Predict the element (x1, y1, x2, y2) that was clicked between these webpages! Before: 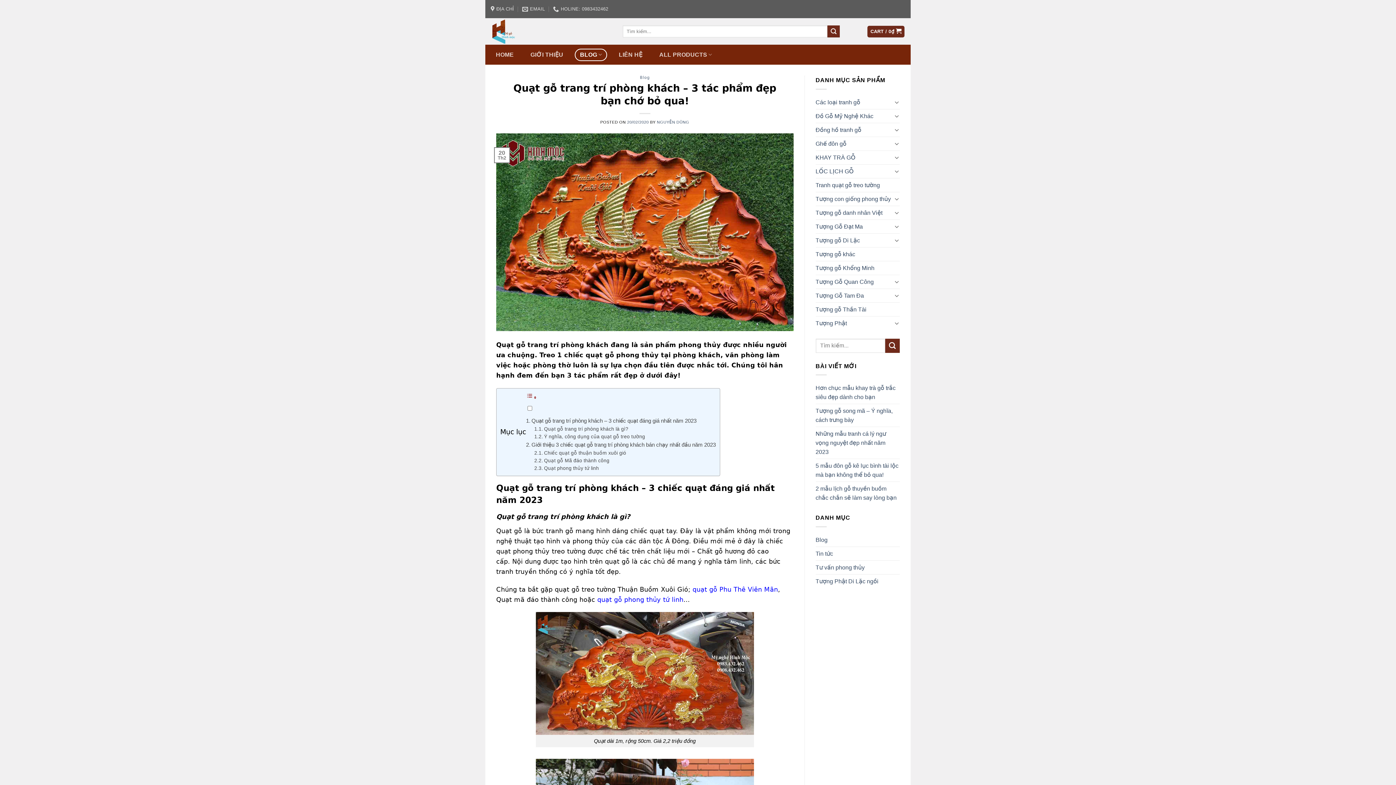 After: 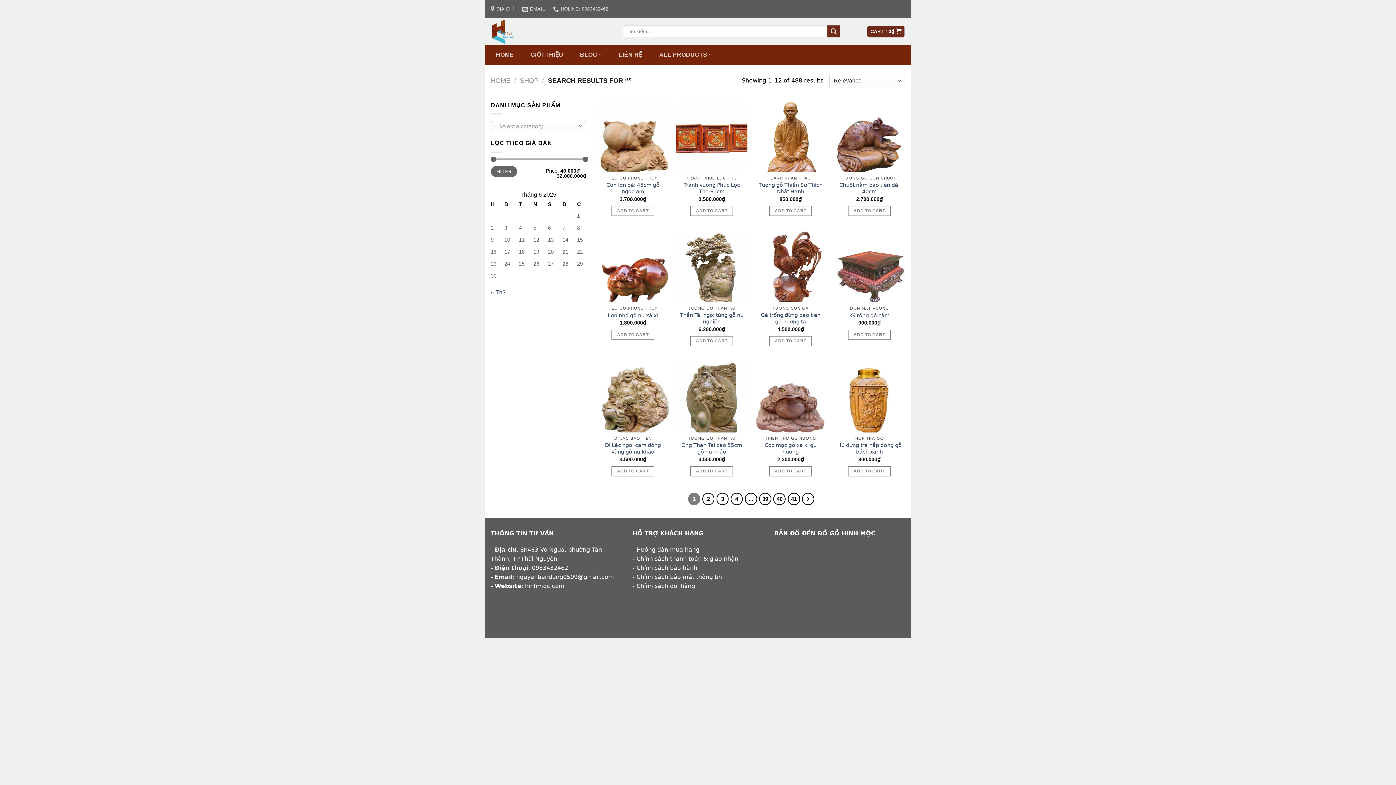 Action: bbox: (827, 25, 840, 37) label: Submit